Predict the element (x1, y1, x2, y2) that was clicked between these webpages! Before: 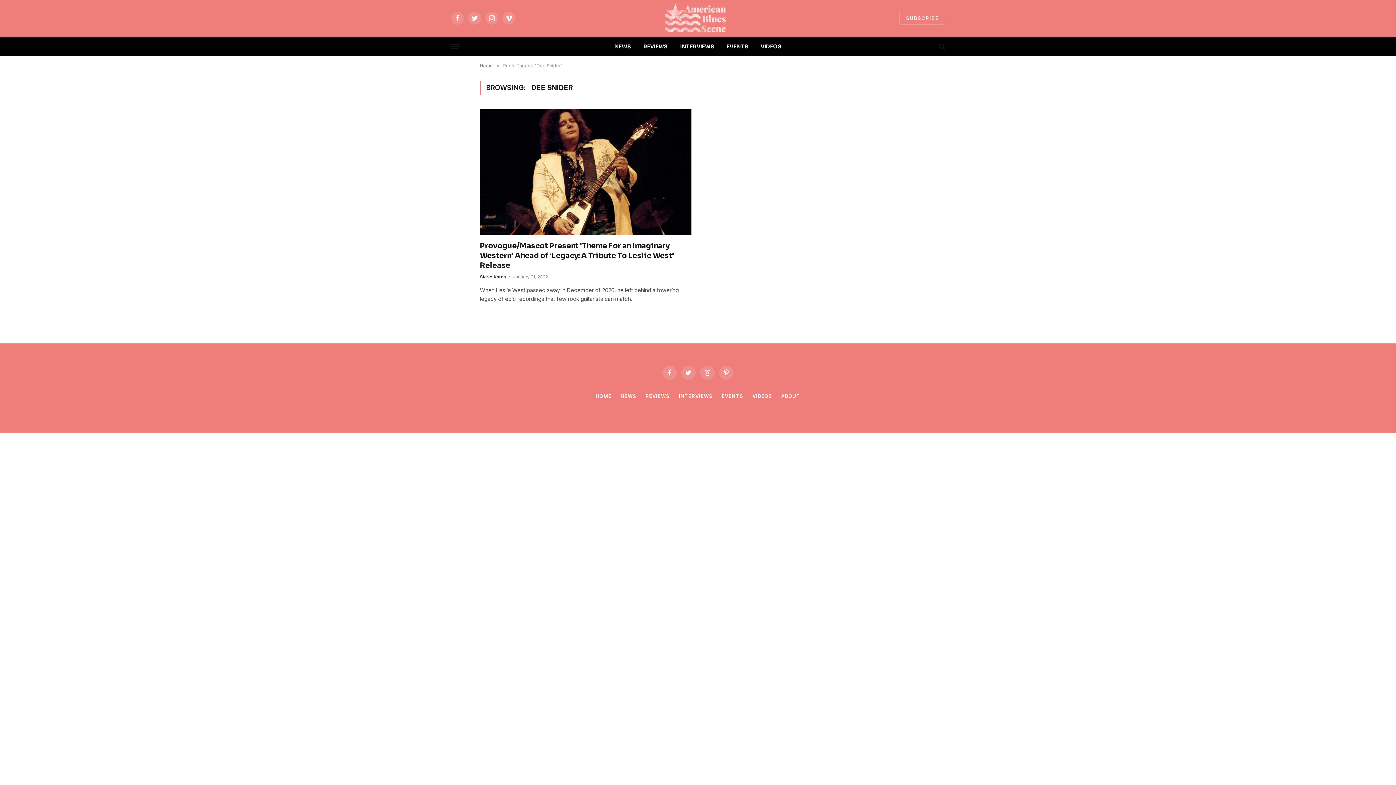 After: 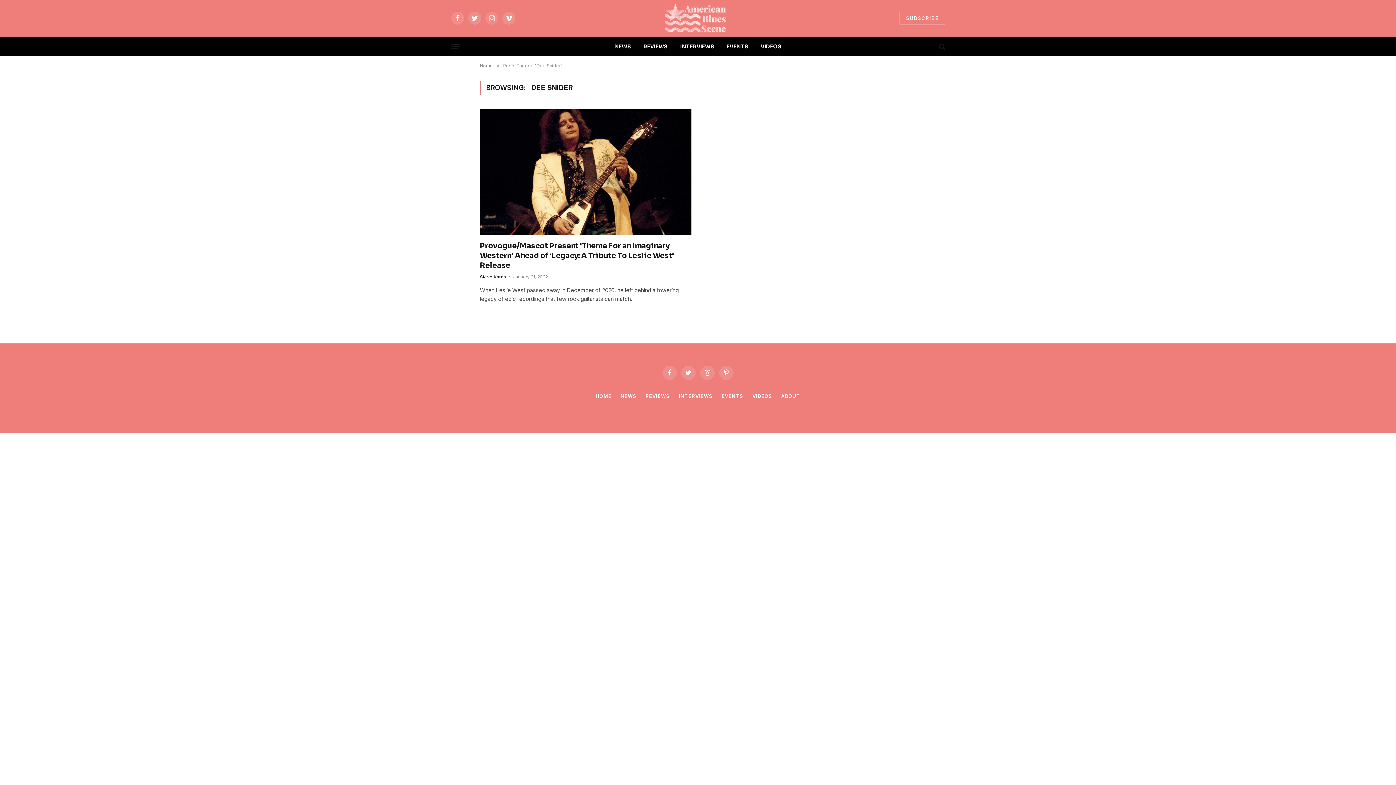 Action: bbox: (485, 11, 498, 25) label: Instagram